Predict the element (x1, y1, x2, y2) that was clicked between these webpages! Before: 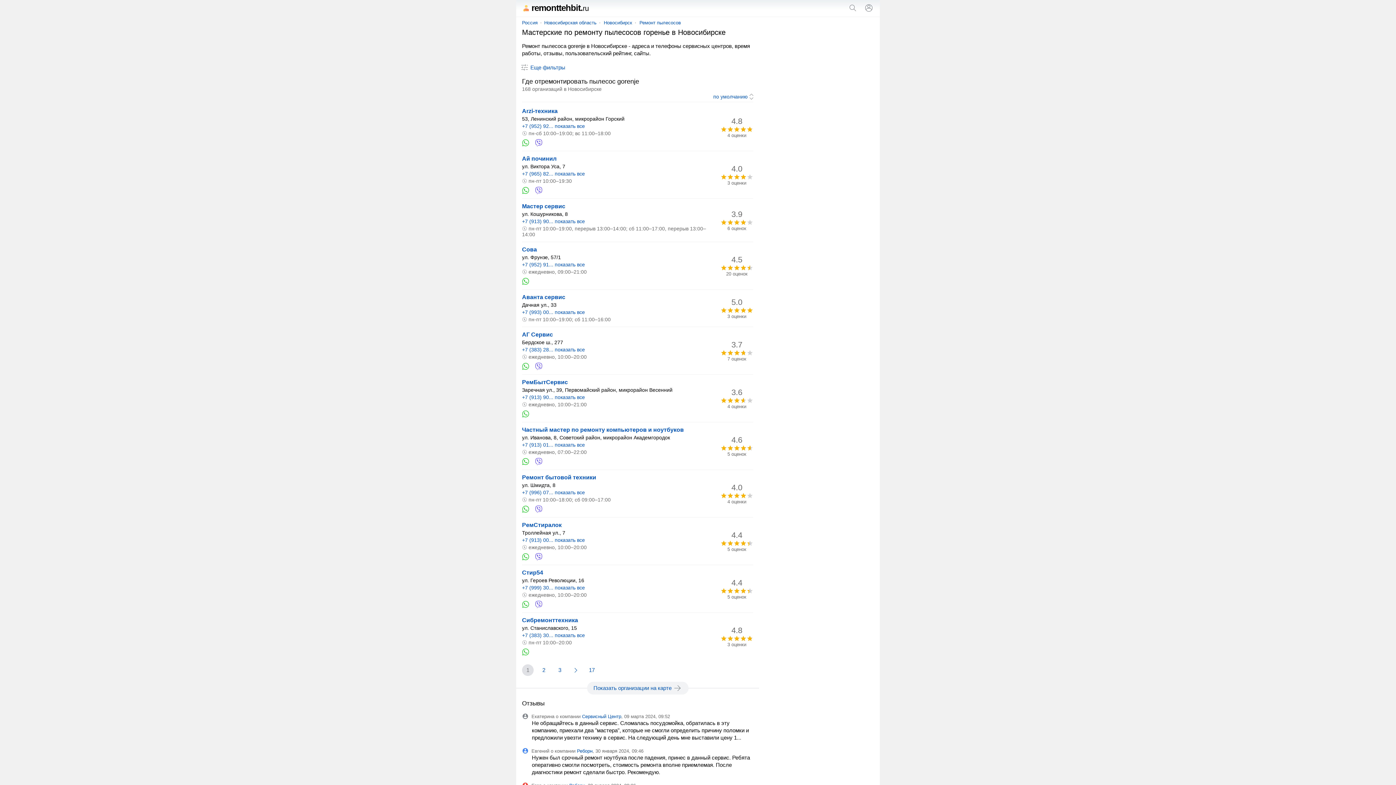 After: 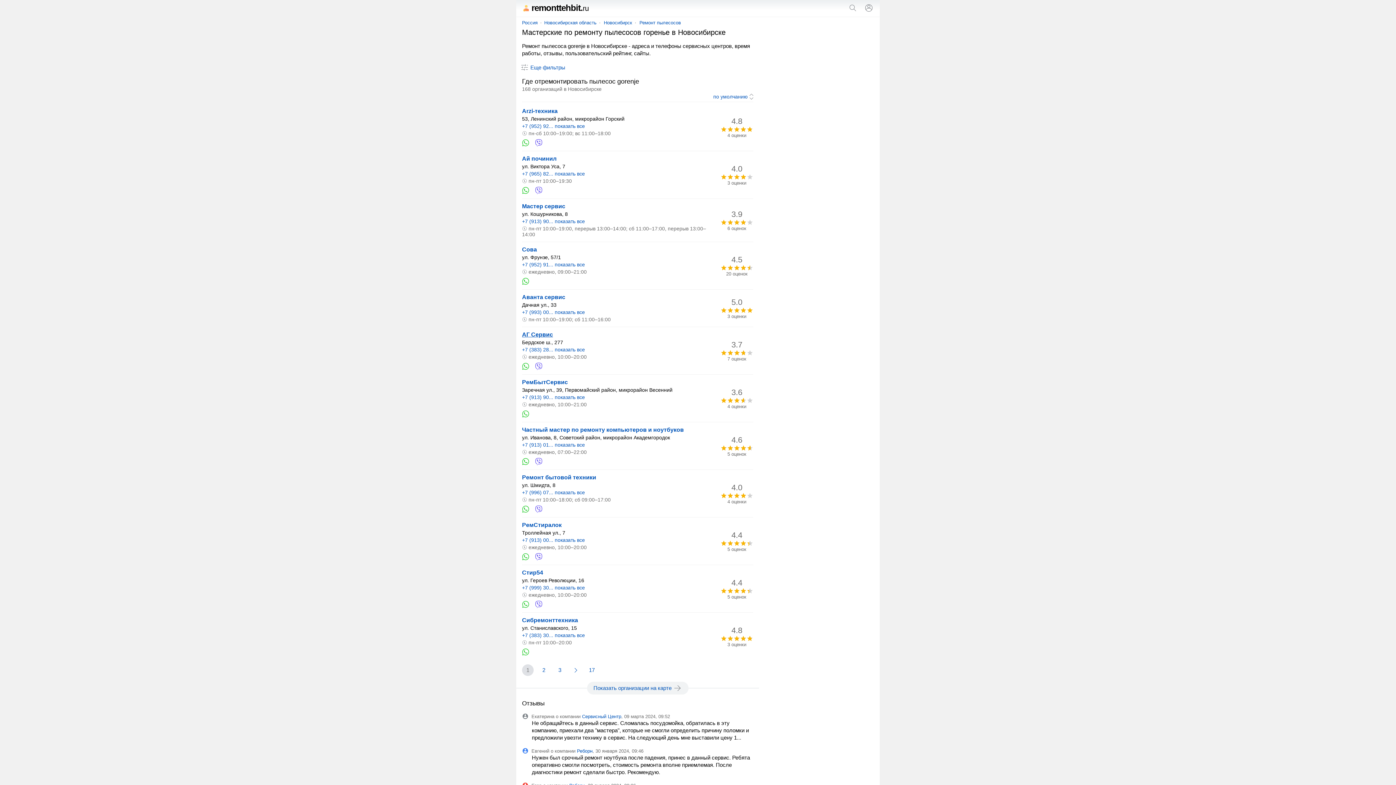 Action: bbox: (522, 331, 553, 337) label: АГ Сервис